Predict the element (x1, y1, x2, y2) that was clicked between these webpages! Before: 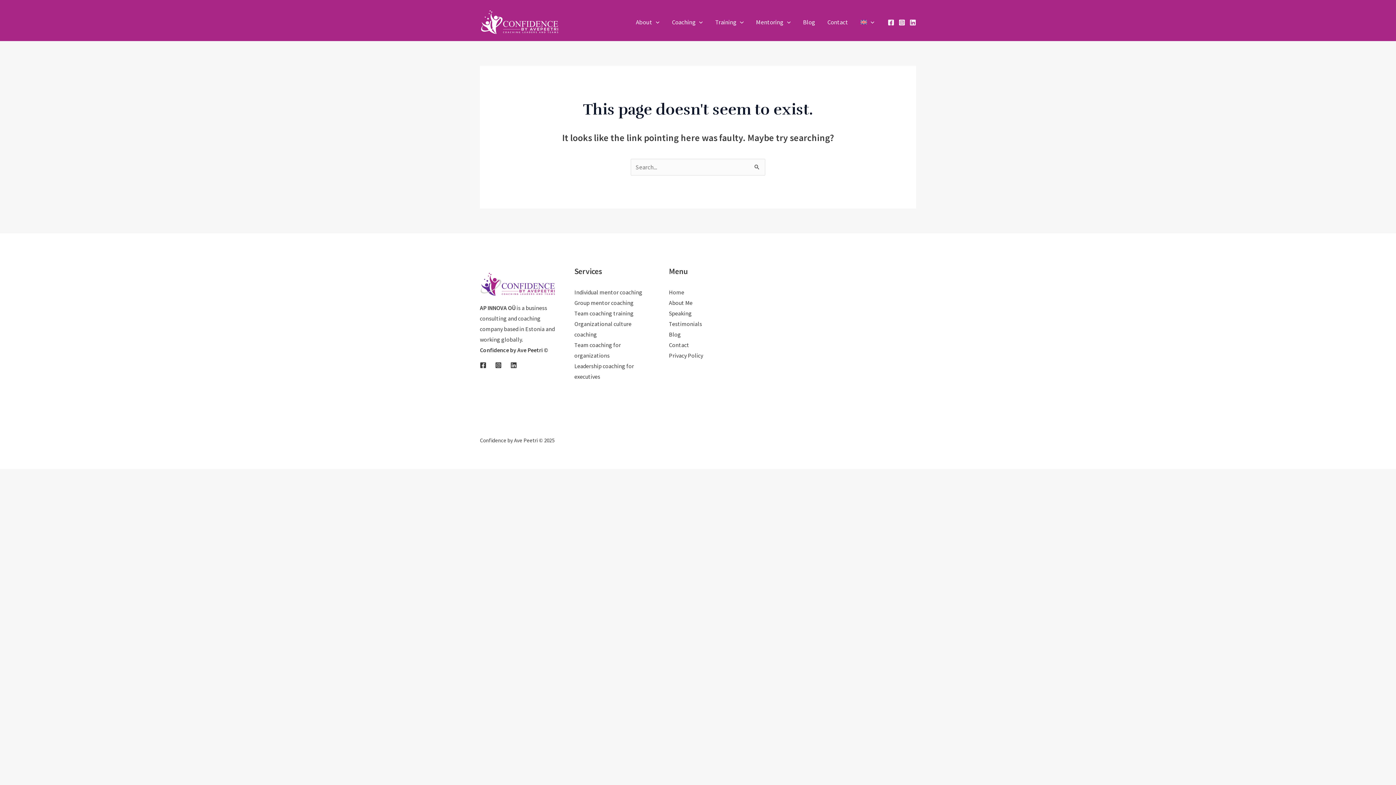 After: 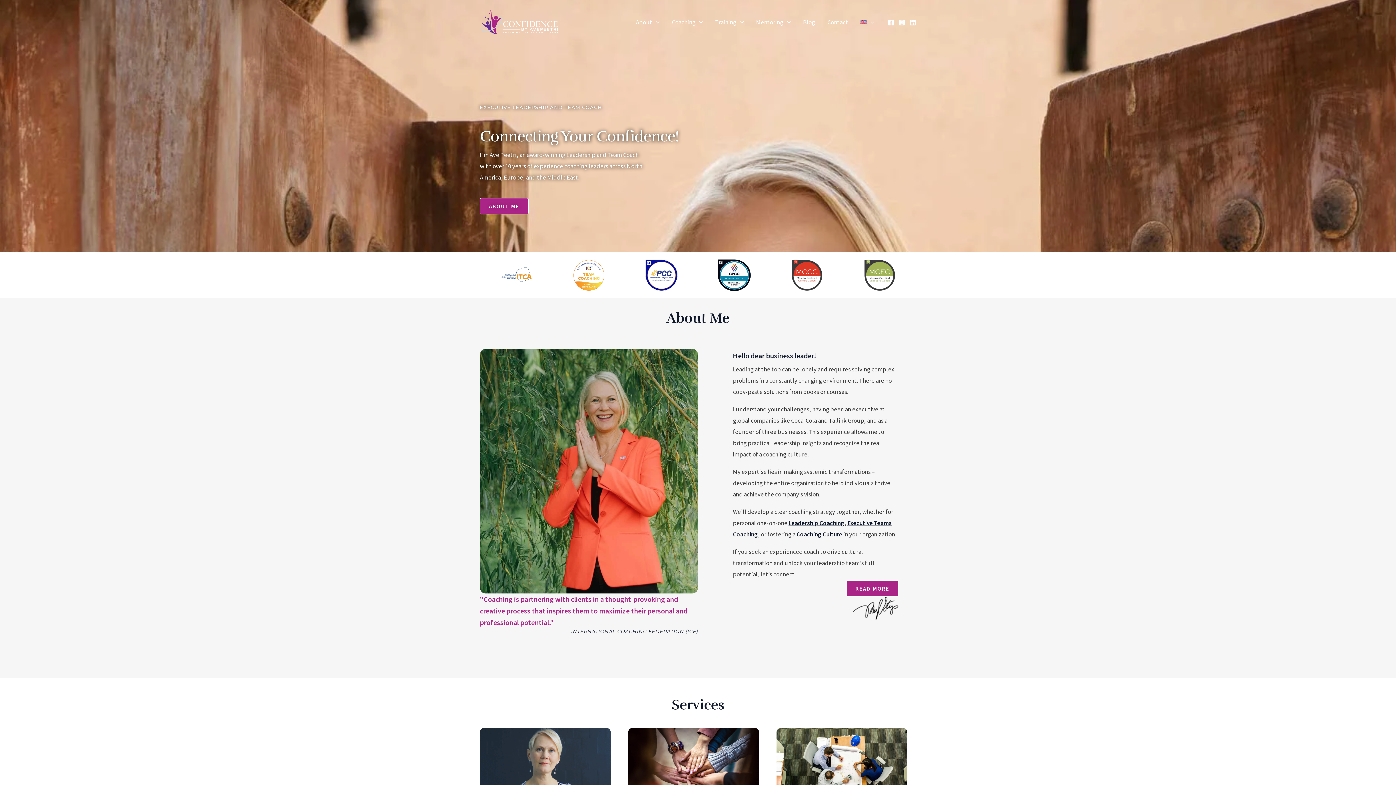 Action: bbox: (669, 288, 684, 296) label: Home